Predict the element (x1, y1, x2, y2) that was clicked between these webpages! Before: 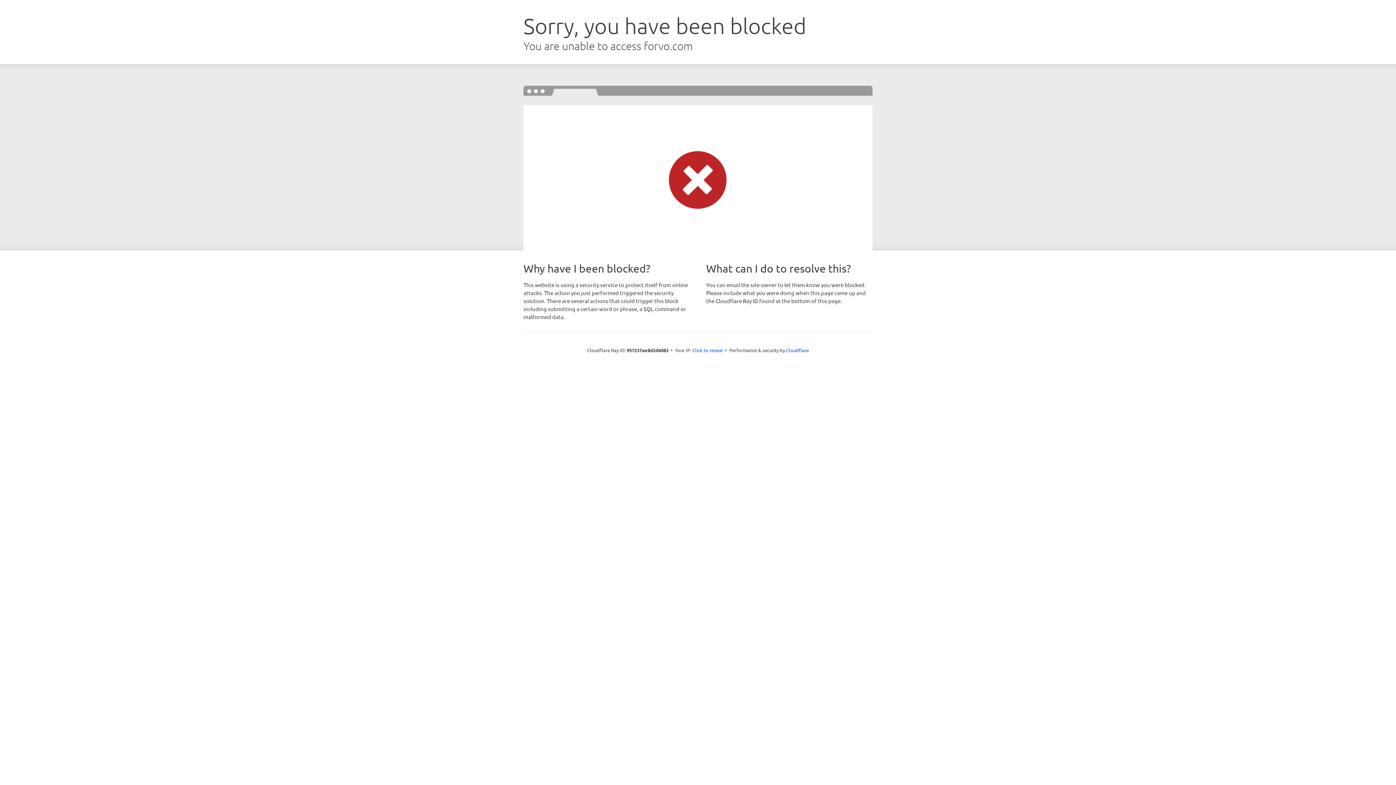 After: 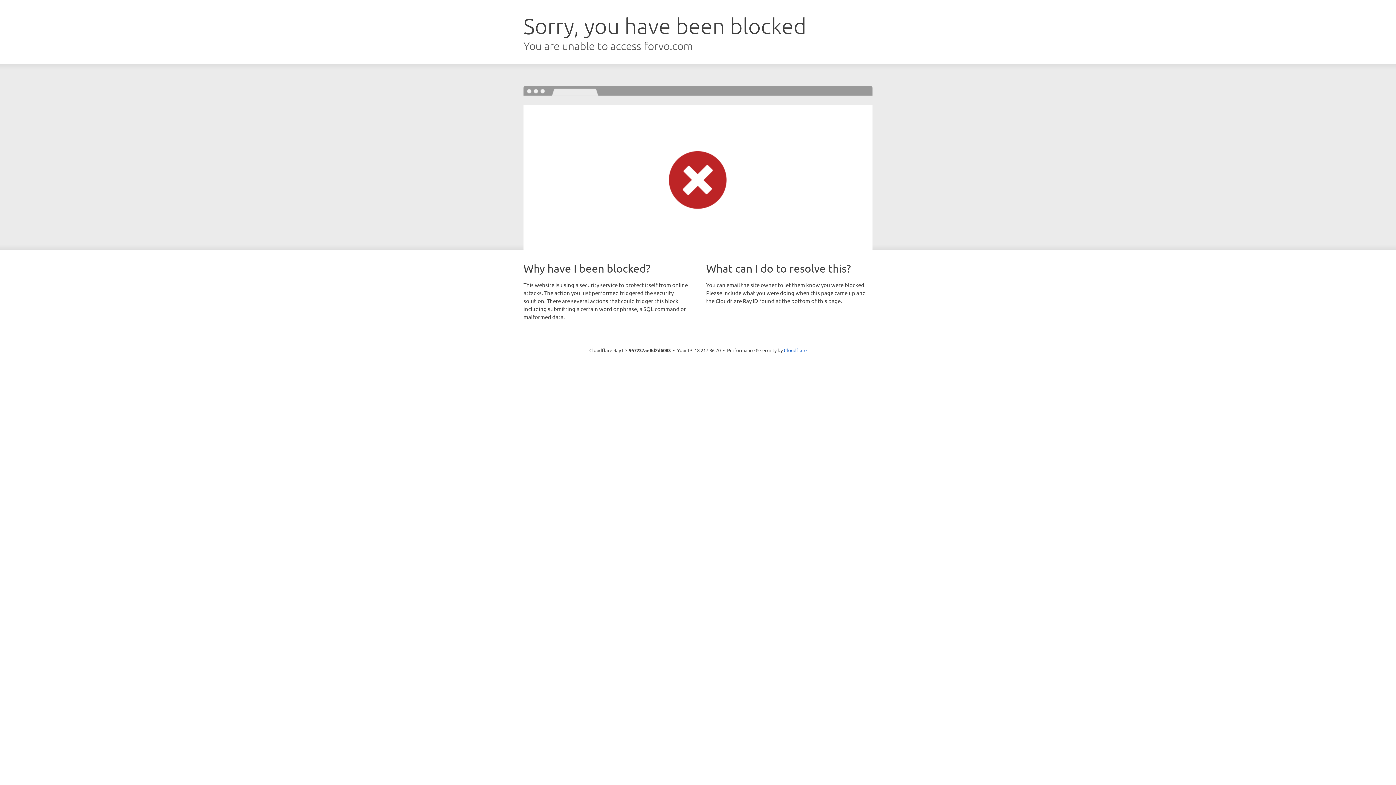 Action: bbox: (692, 346, 723, 353) label: Click to reveal